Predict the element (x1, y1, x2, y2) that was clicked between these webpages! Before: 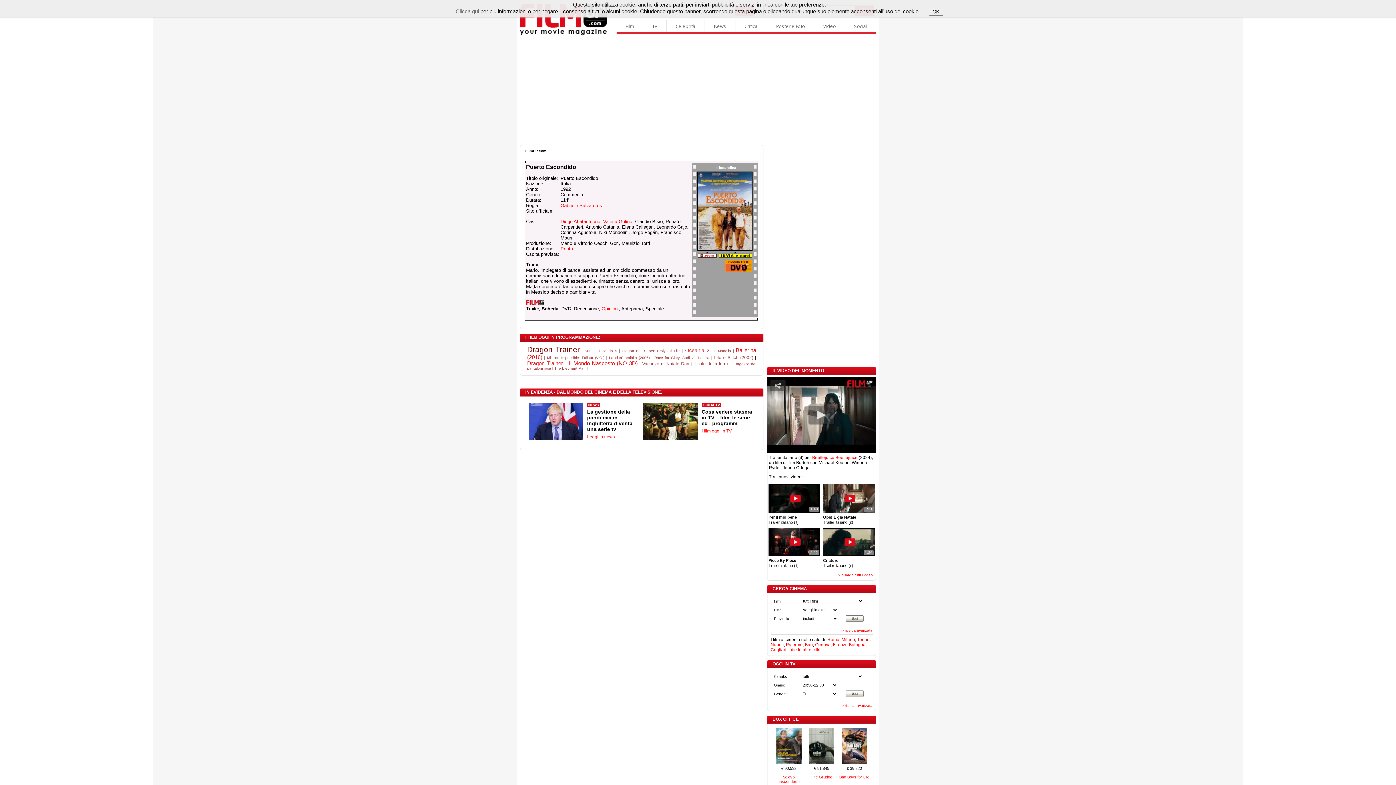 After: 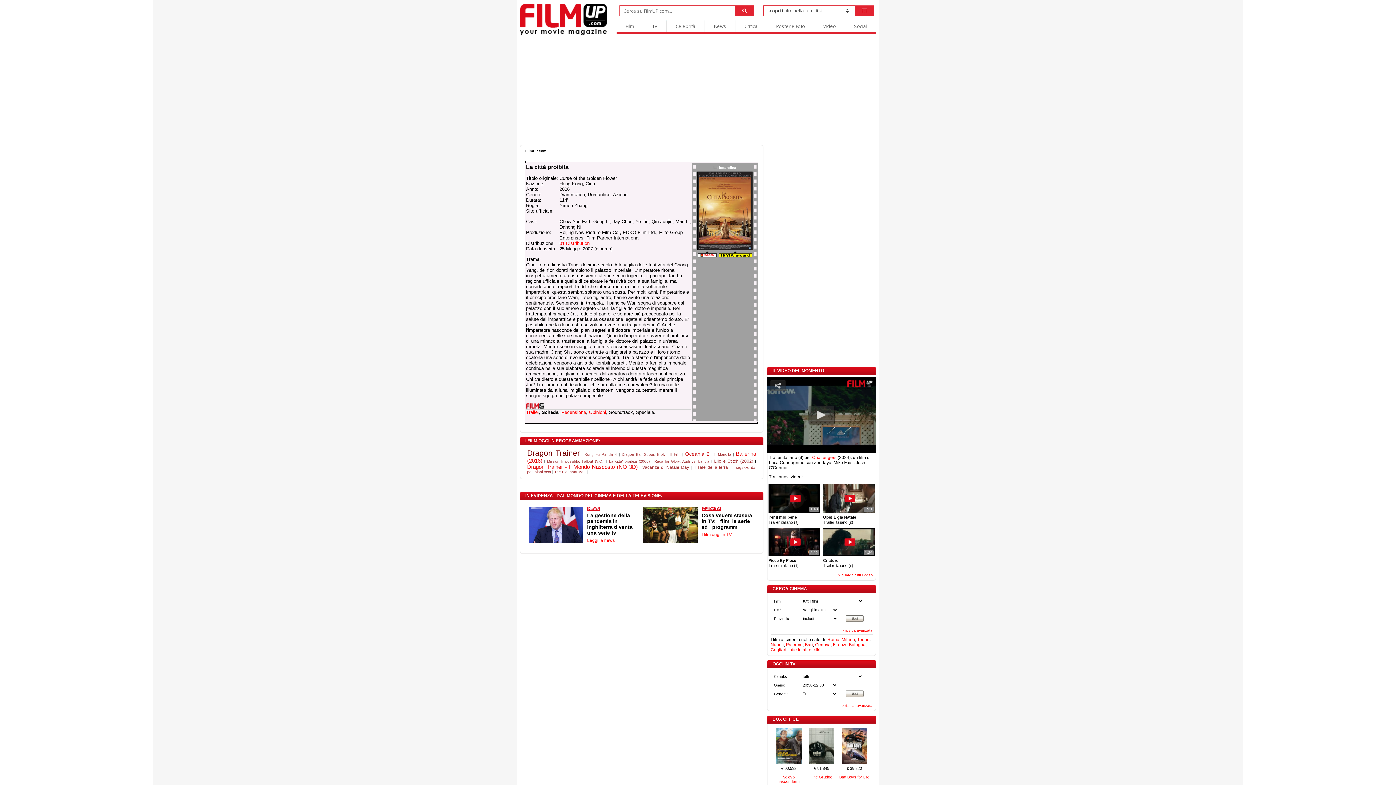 Action: bbox: (609, 356, 649, 360) label: La citta' proibita (2006)